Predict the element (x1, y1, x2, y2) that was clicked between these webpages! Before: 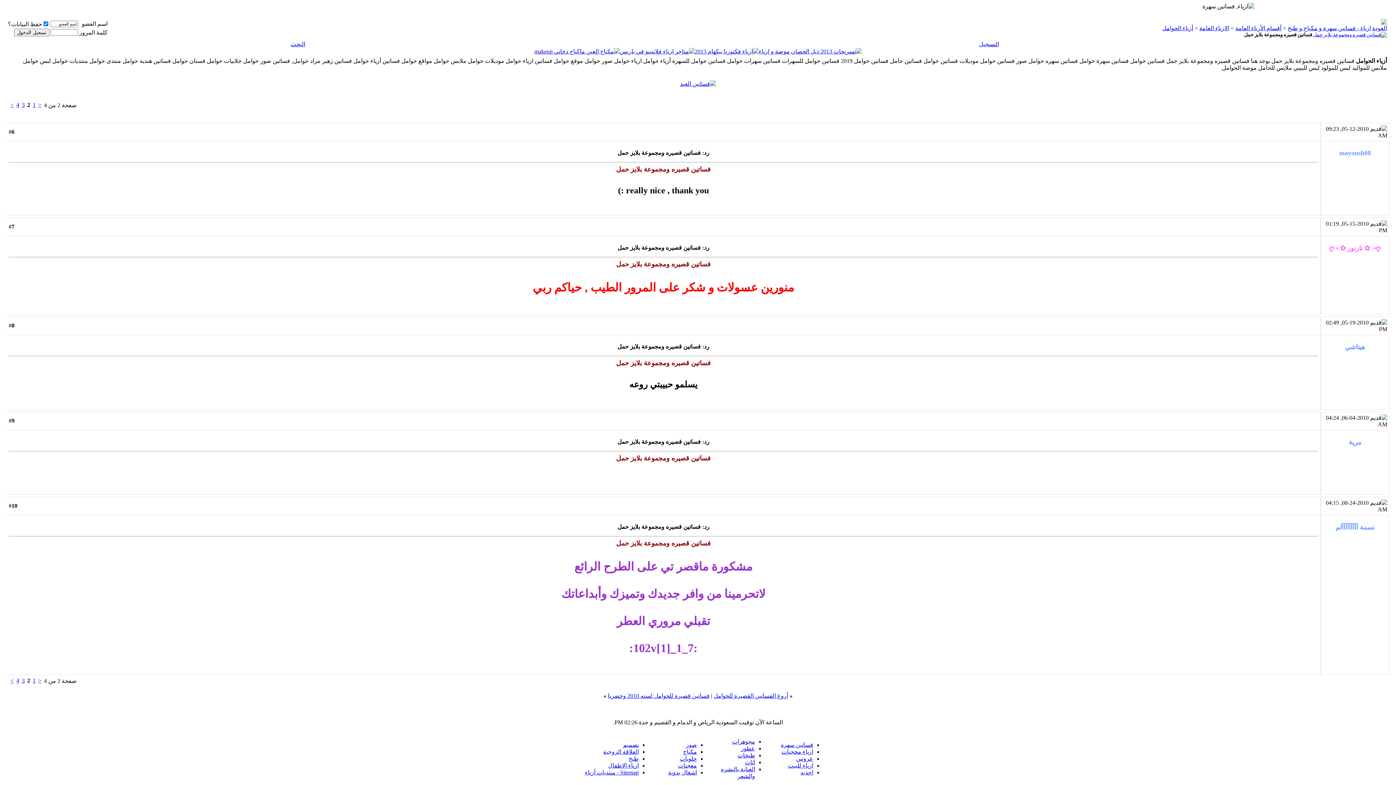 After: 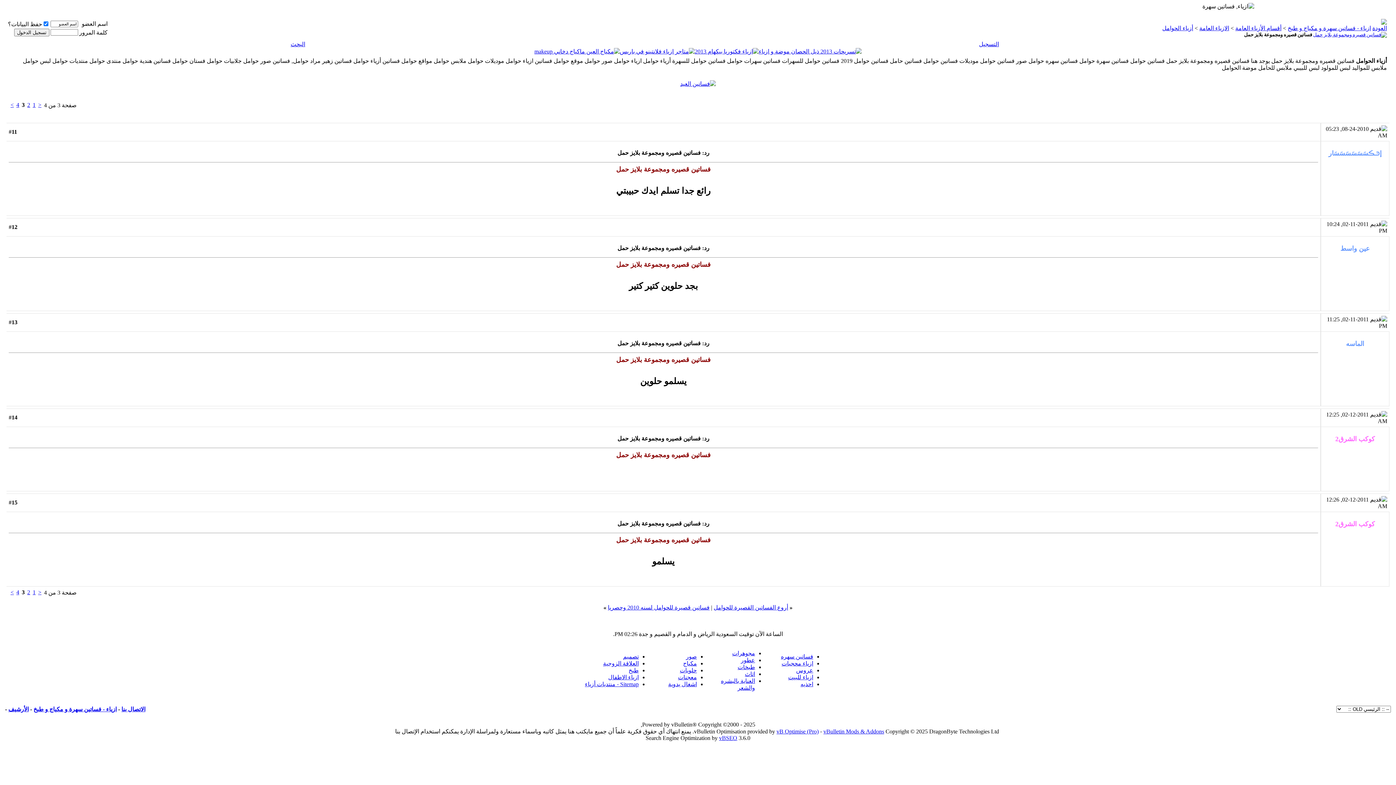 Action: bbox: (21, 677, 24, 684) label: 3